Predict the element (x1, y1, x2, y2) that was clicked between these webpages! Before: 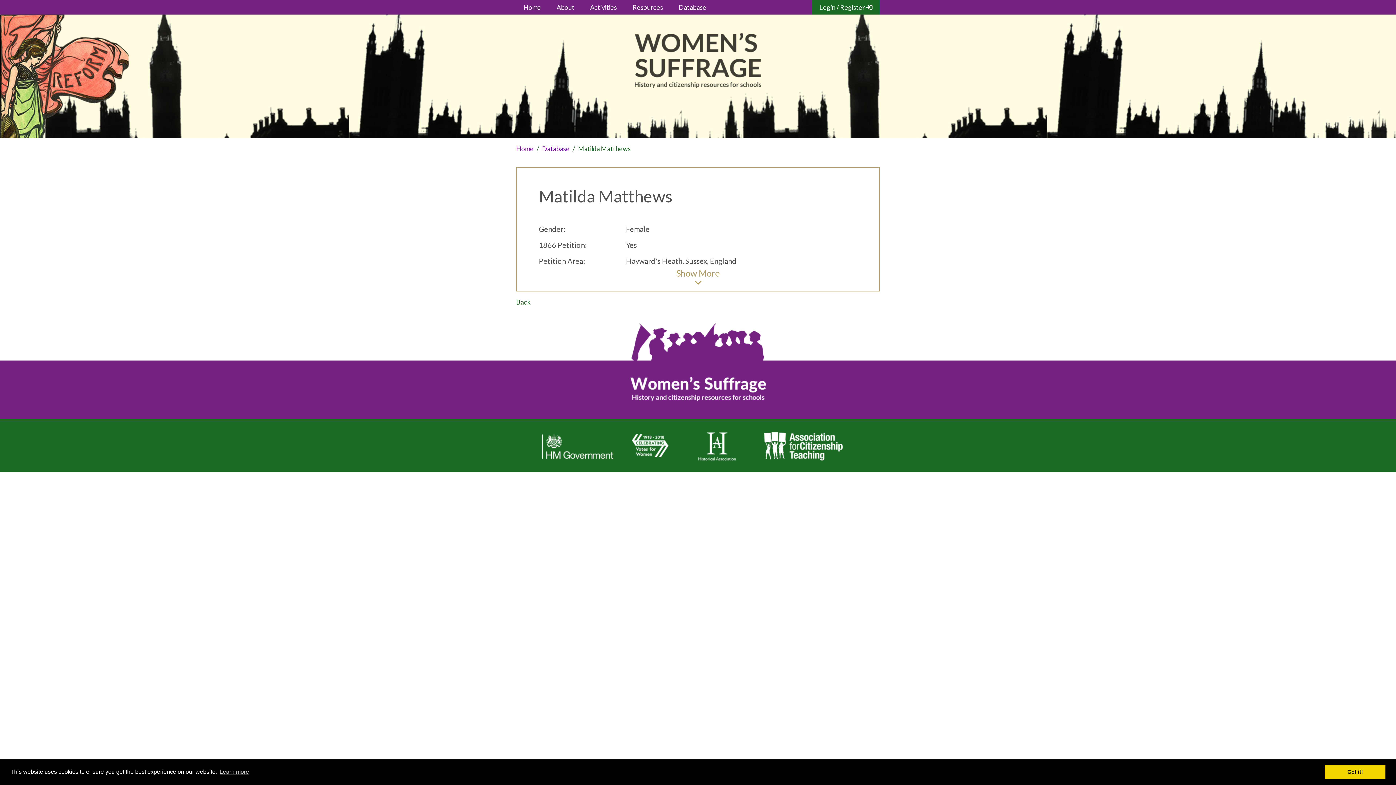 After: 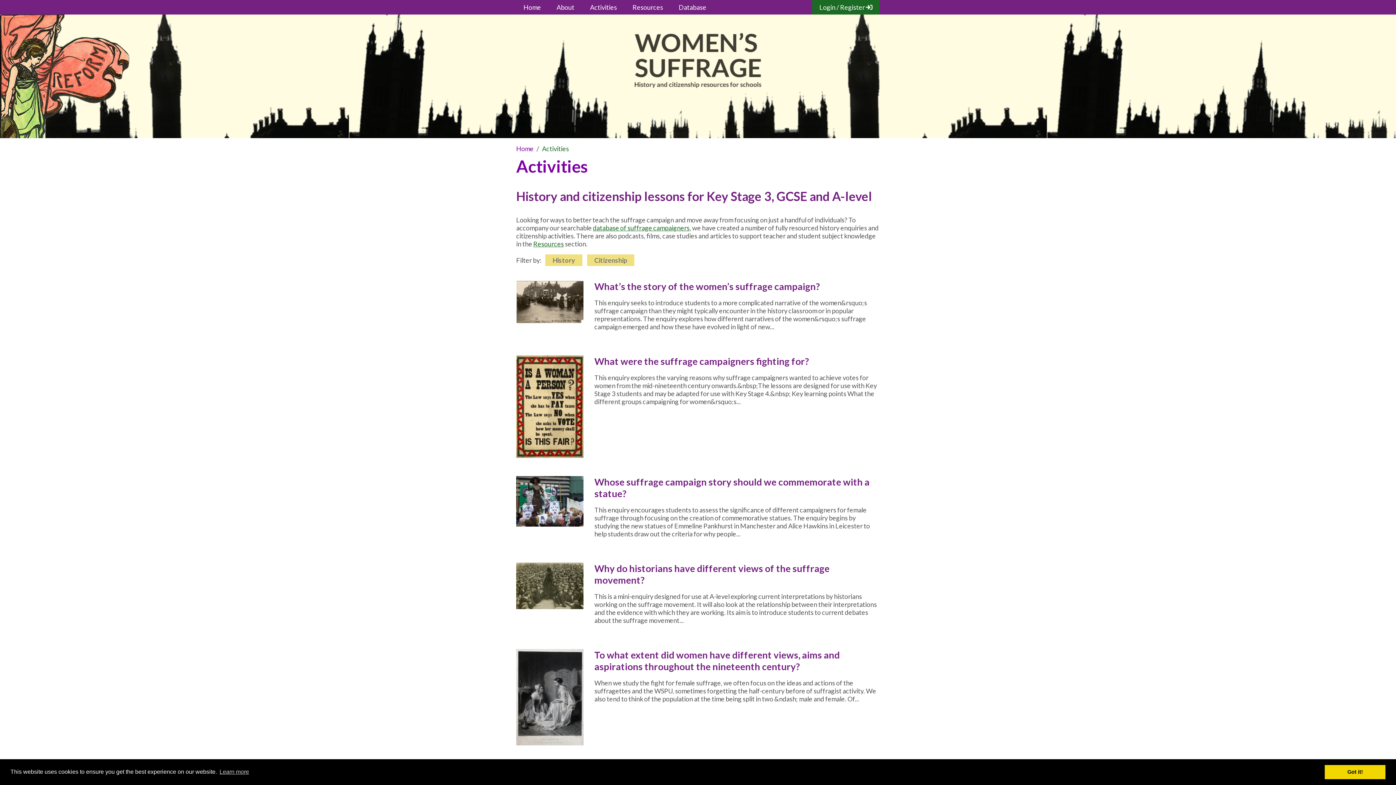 Action: label: Activities bbox: (582, 0, 624, 14)